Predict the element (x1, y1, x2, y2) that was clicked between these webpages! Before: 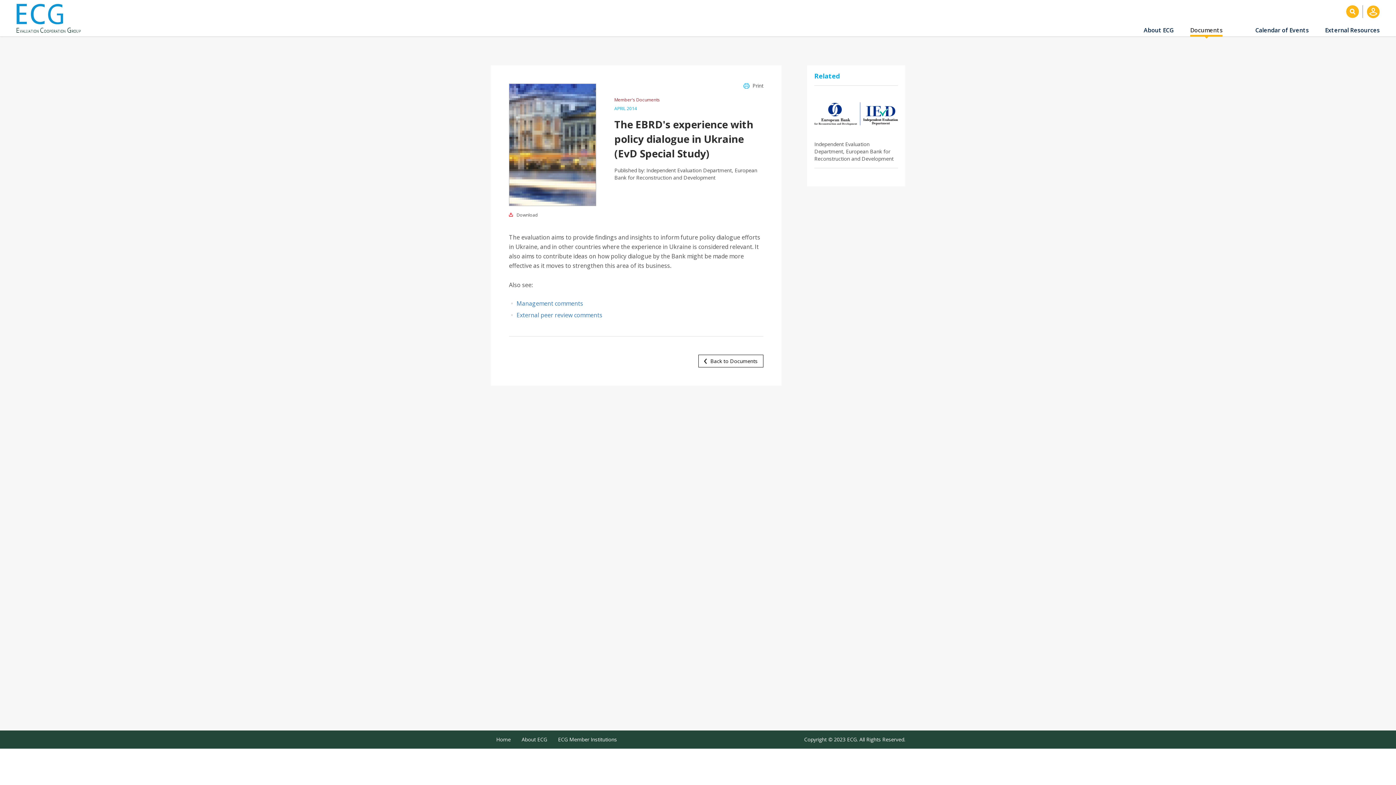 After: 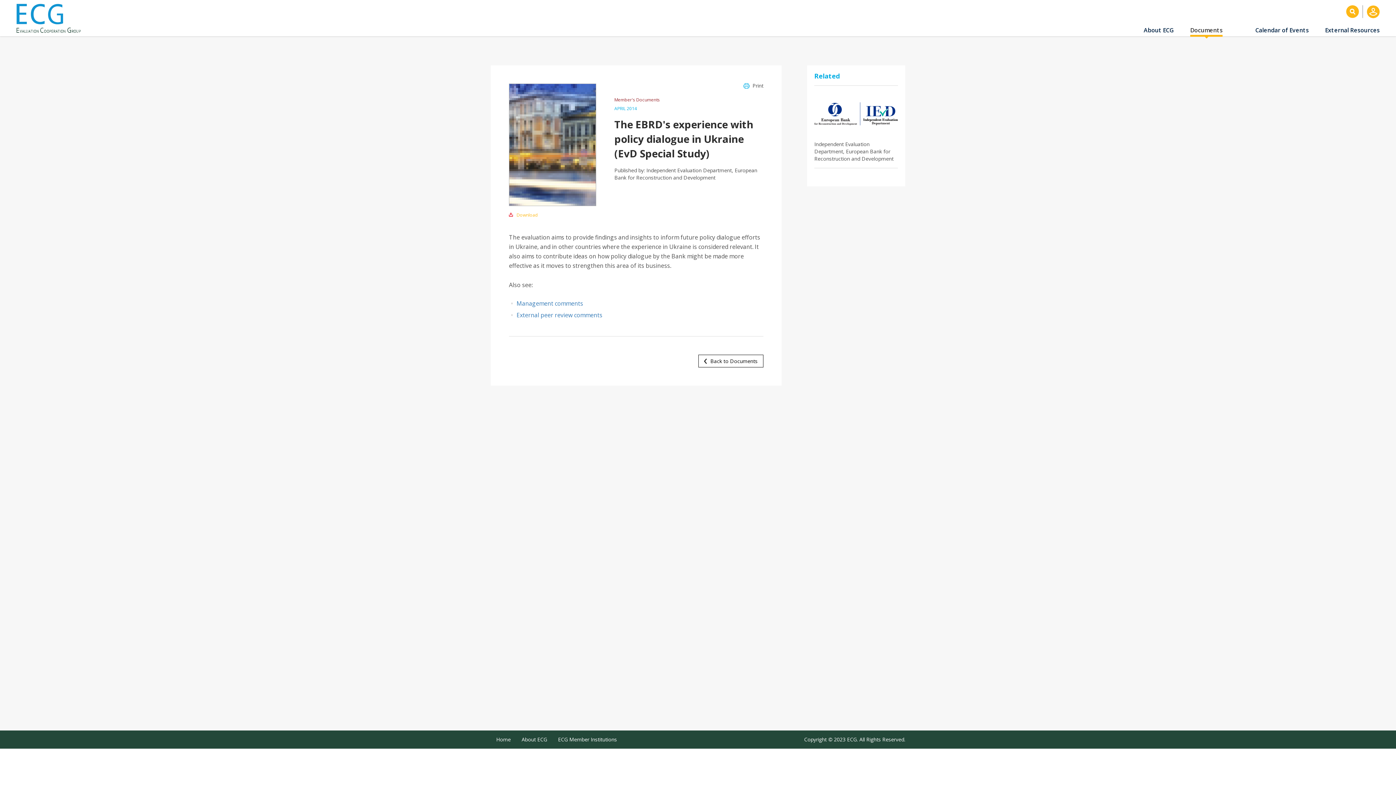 Action: label: Download bbox: (509, 211, 538, 218)